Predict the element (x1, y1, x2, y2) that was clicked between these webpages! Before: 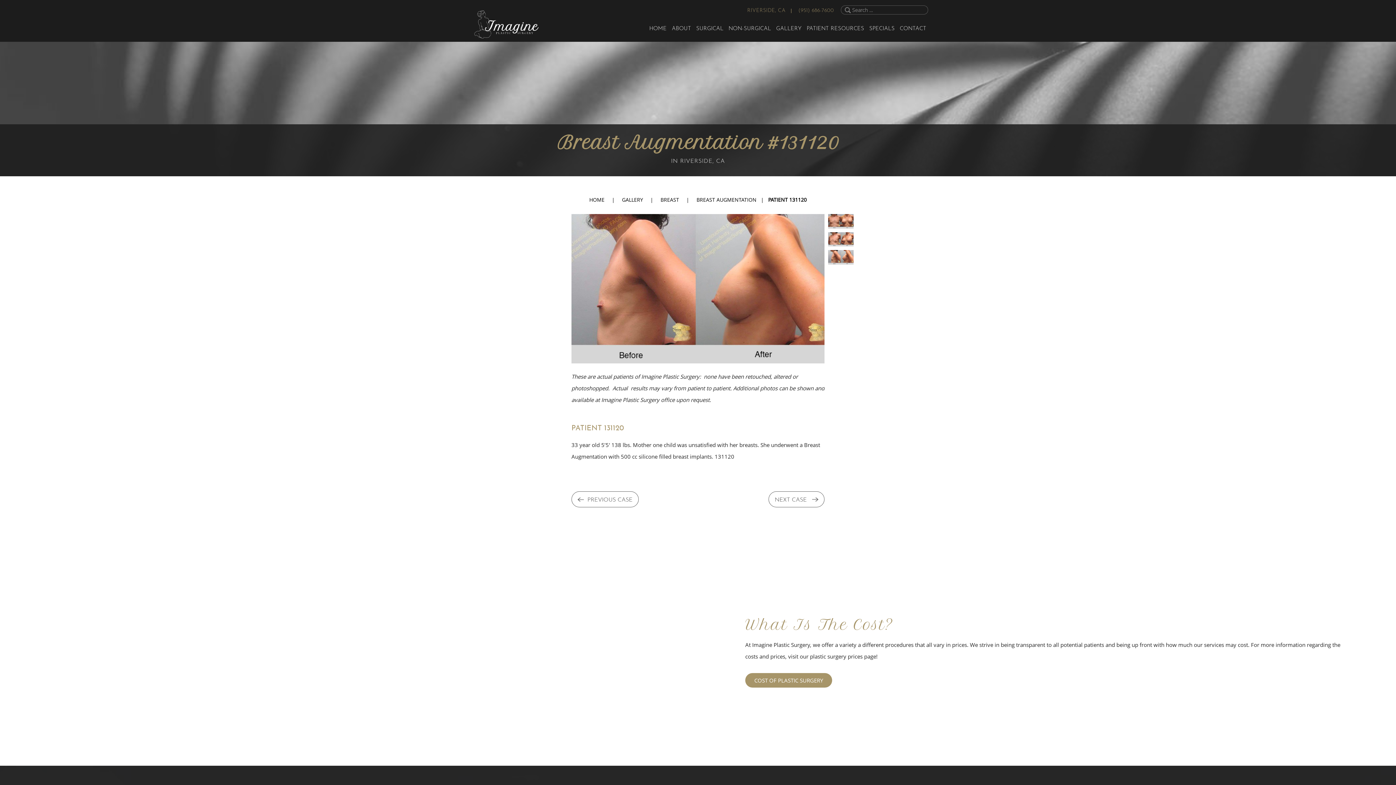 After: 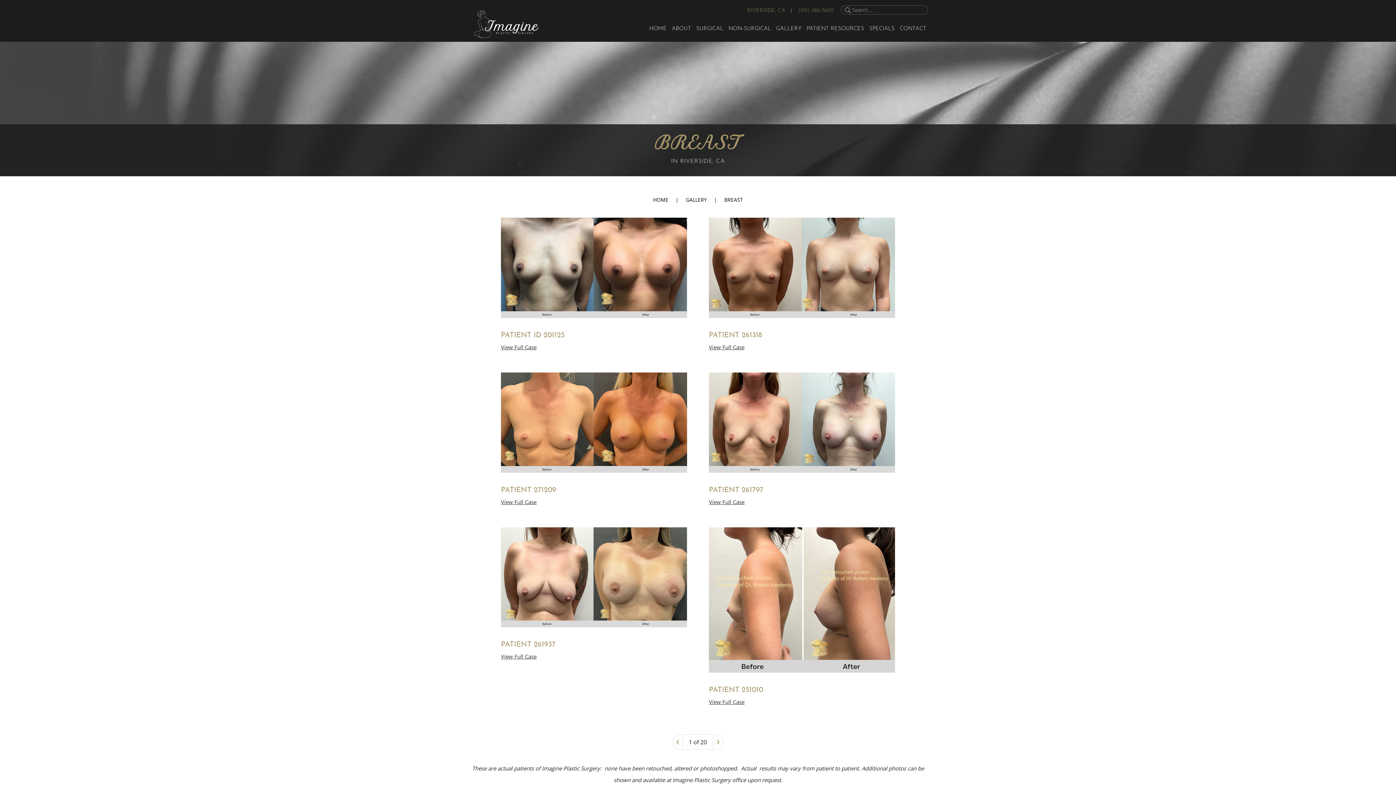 Action: bbox: (660, 196, 679, 203) label: BREAST